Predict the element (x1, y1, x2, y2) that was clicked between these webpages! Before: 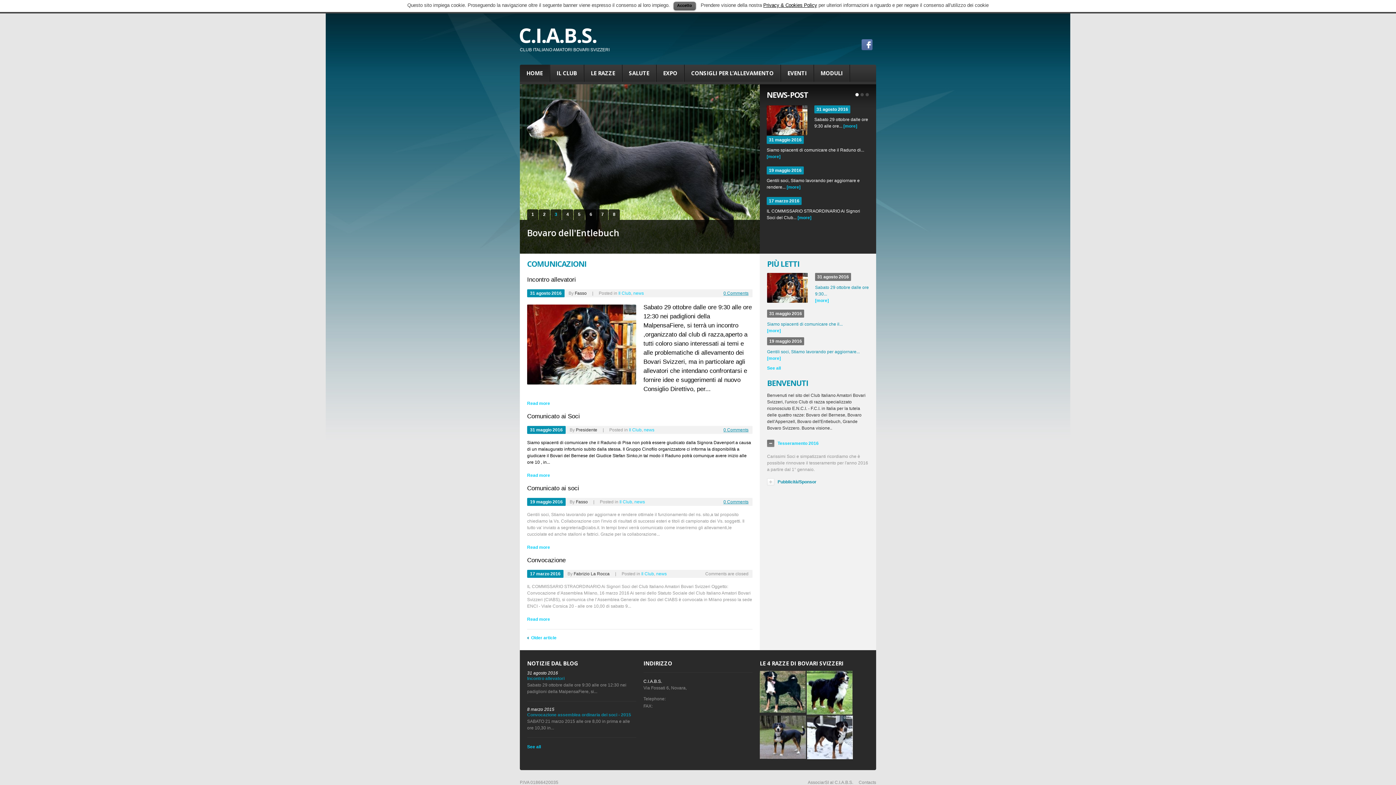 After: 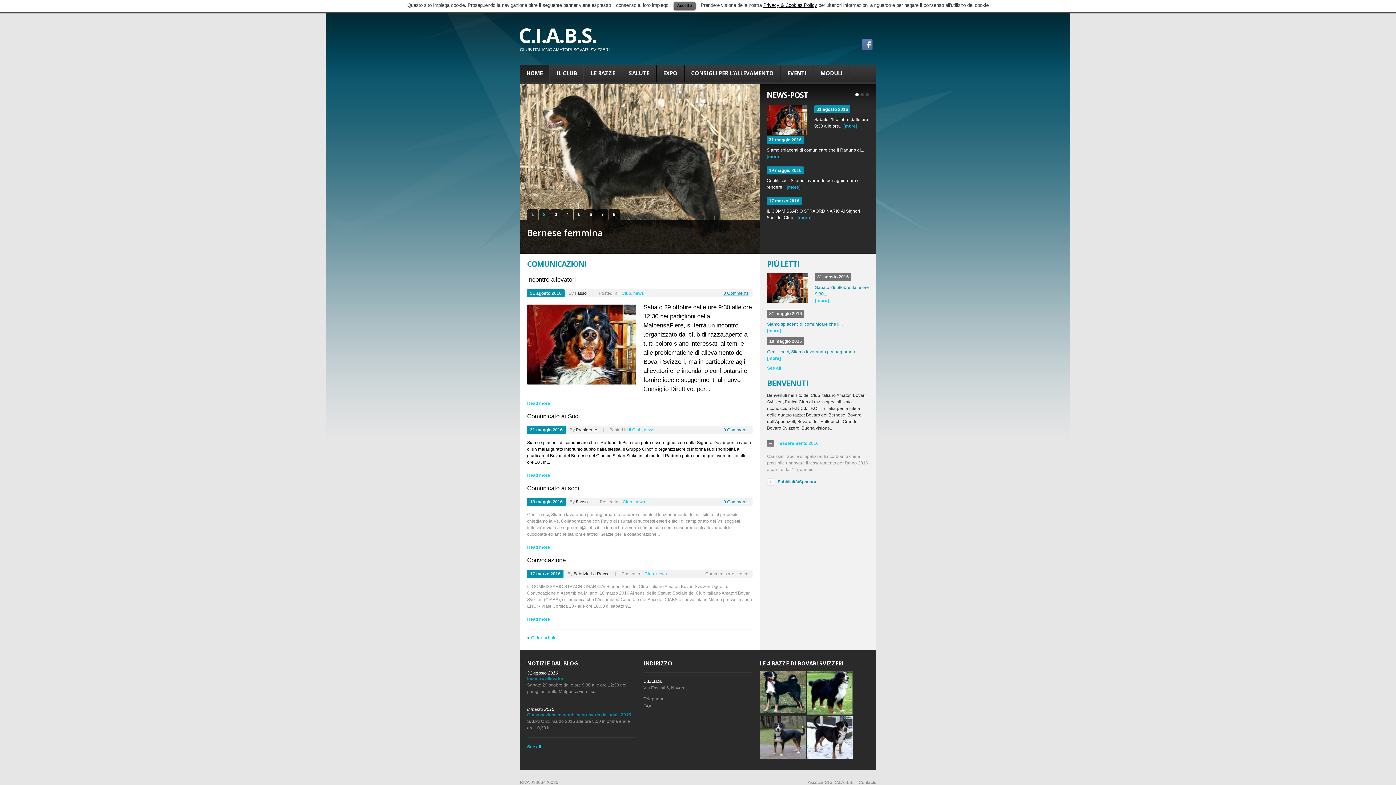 Action: bbox: (767, 365, 781, 371) label: See all